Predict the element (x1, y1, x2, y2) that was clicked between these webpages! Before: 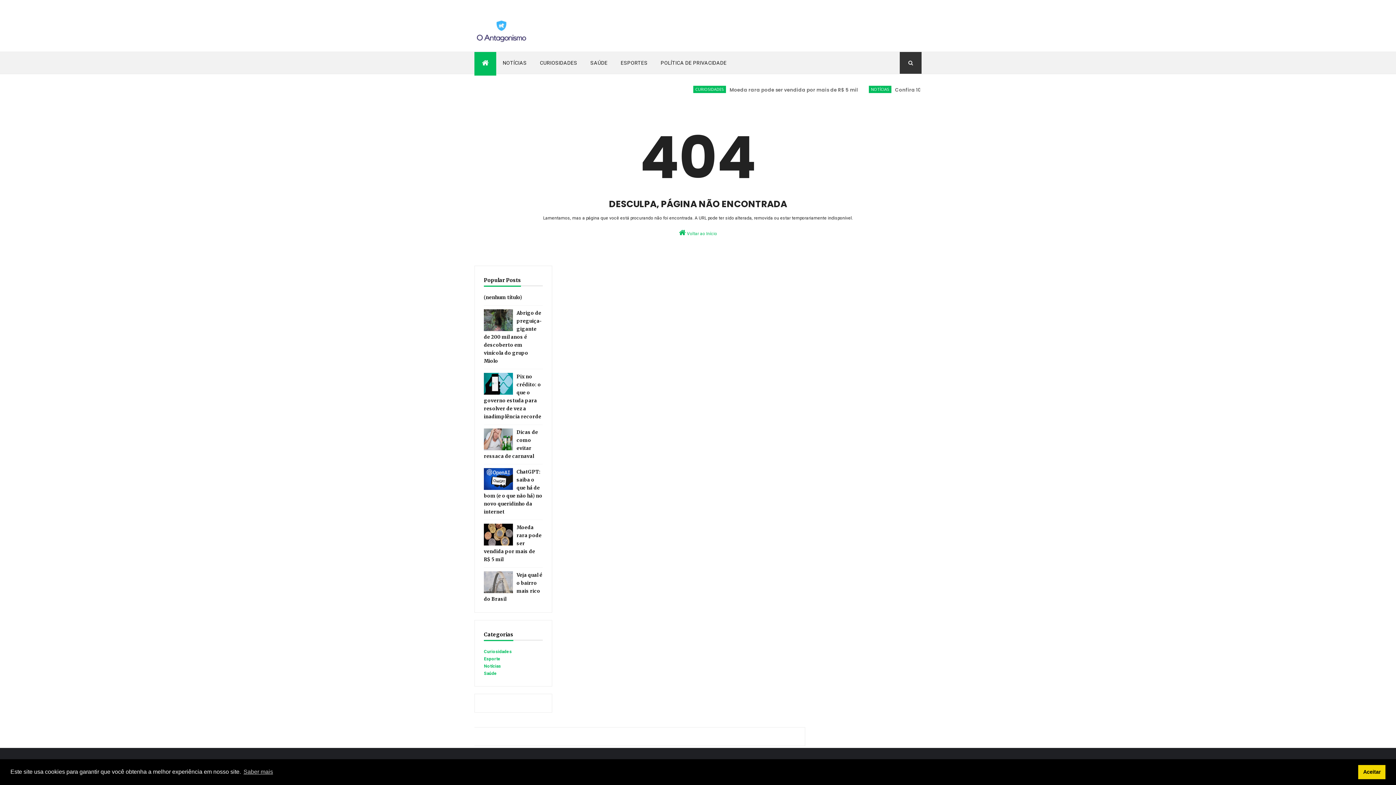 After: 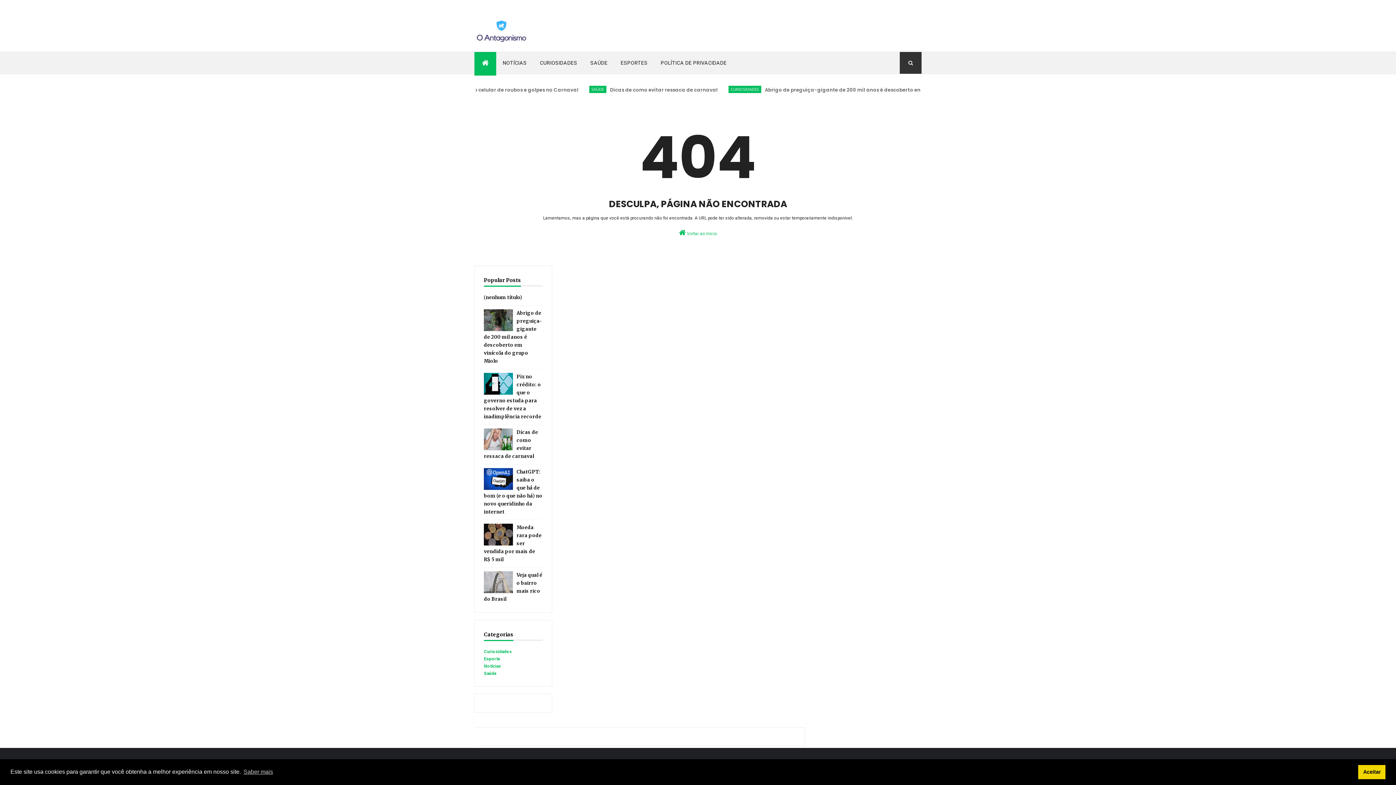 Action: bbox: (484, 524, 513, 545)